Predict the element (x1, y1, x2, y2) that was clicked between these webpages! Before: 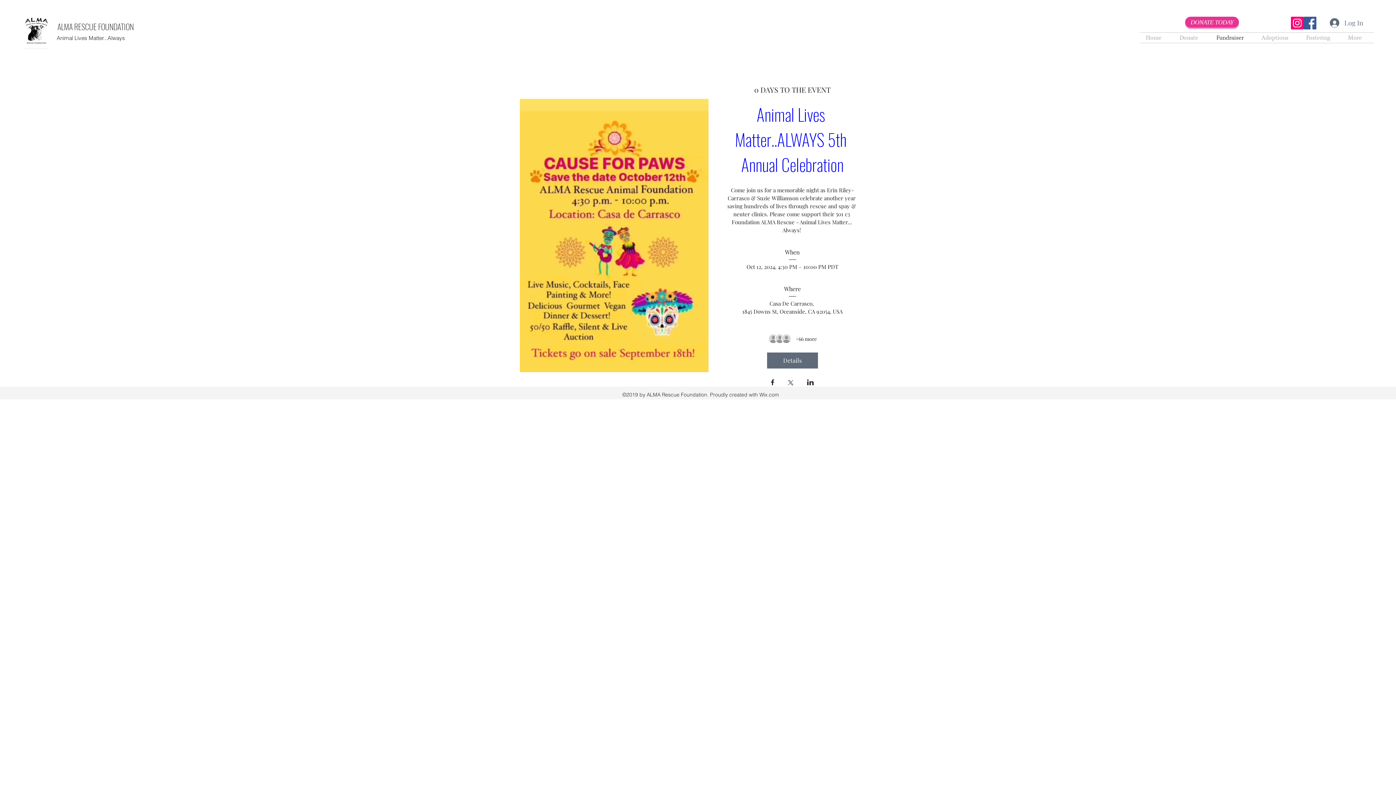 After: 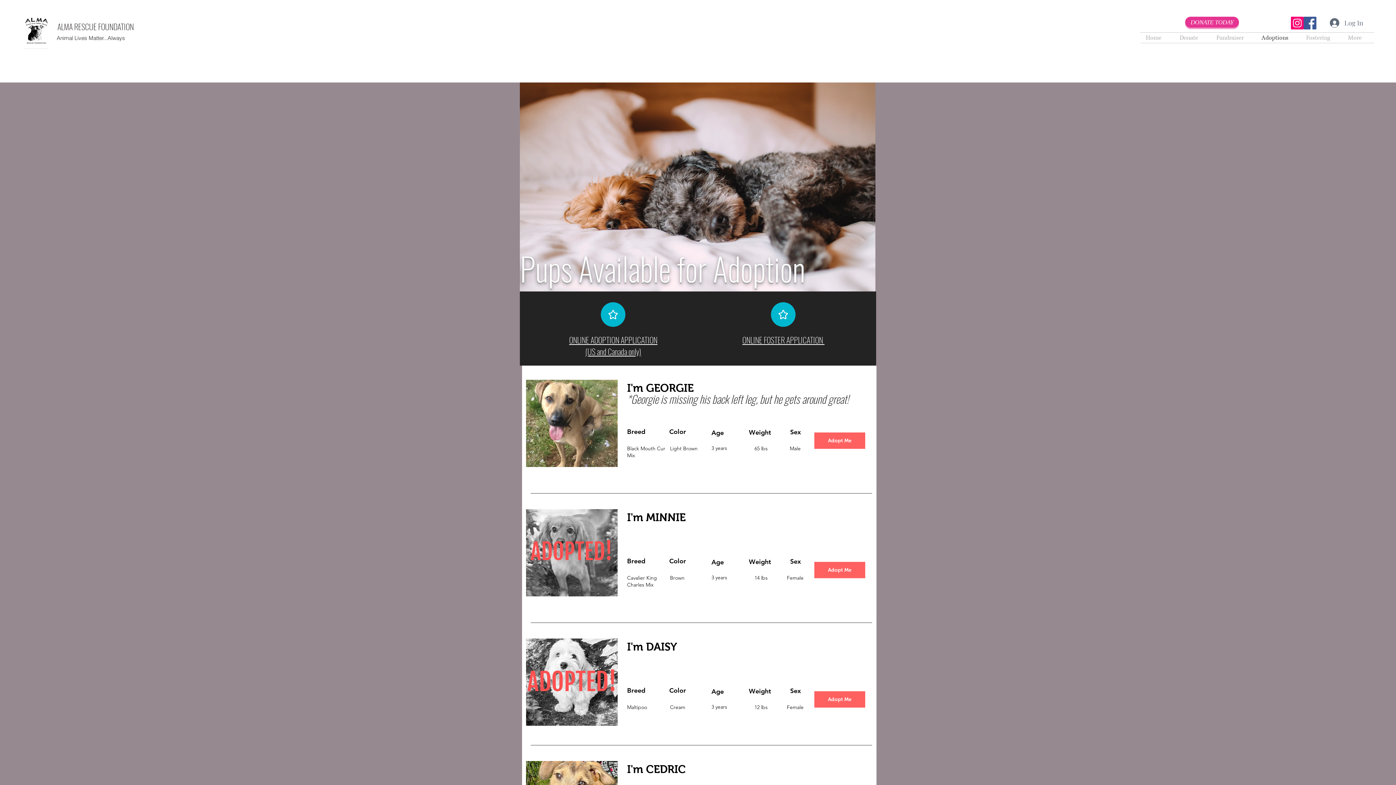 Action: label: Adoptions bbox: (1256, 32, 1301, 42)